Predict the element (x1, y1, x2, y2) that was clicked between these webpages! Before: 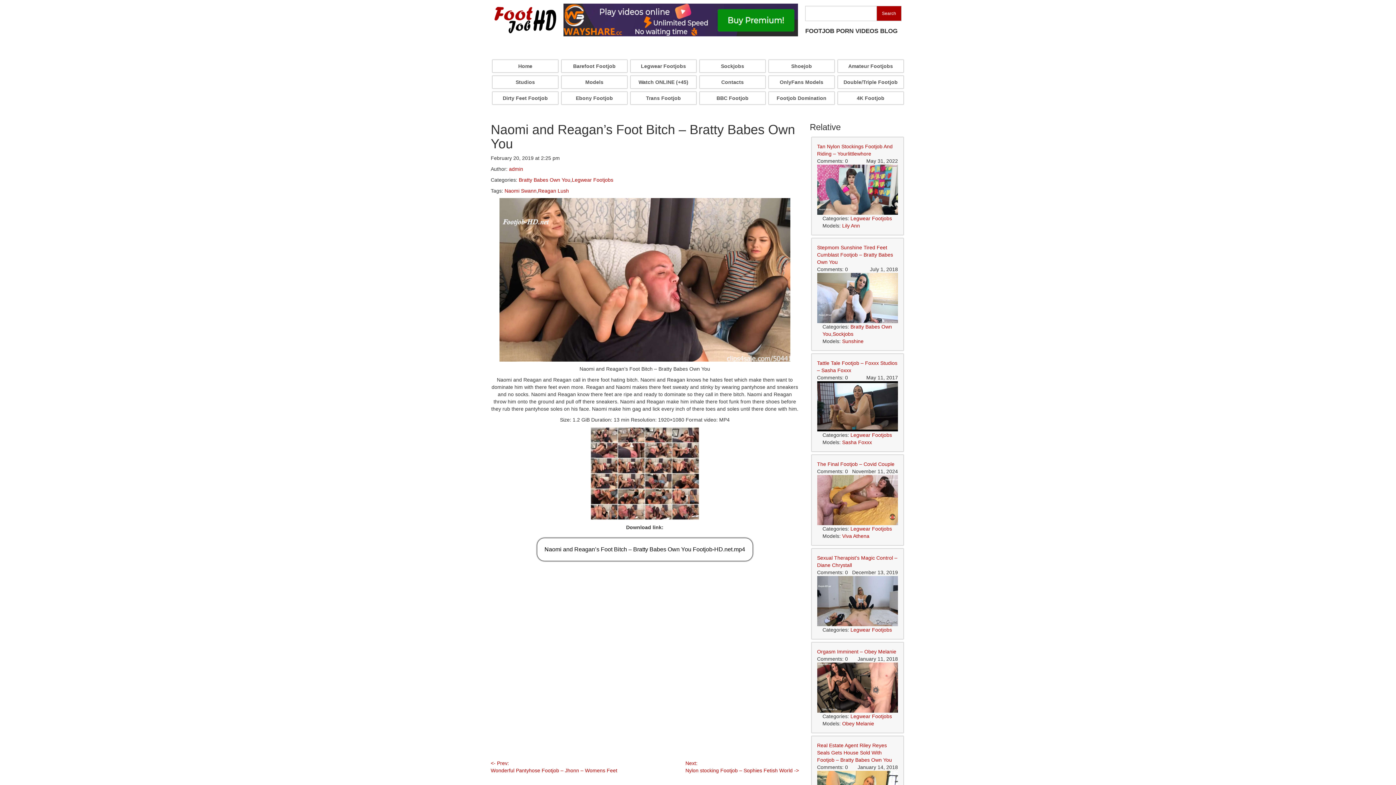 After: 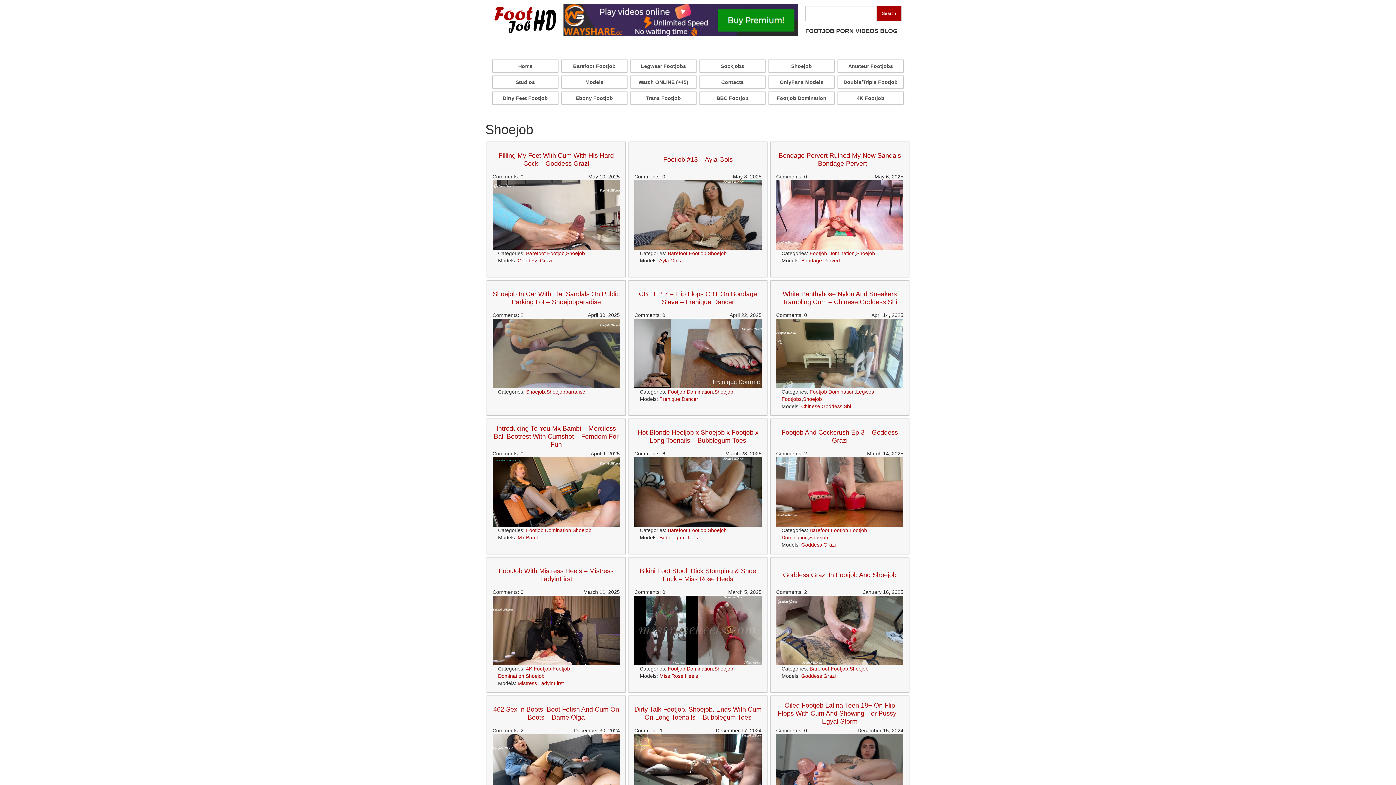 Action: bbox: (769, 60, 834, 72) label: Shoejob